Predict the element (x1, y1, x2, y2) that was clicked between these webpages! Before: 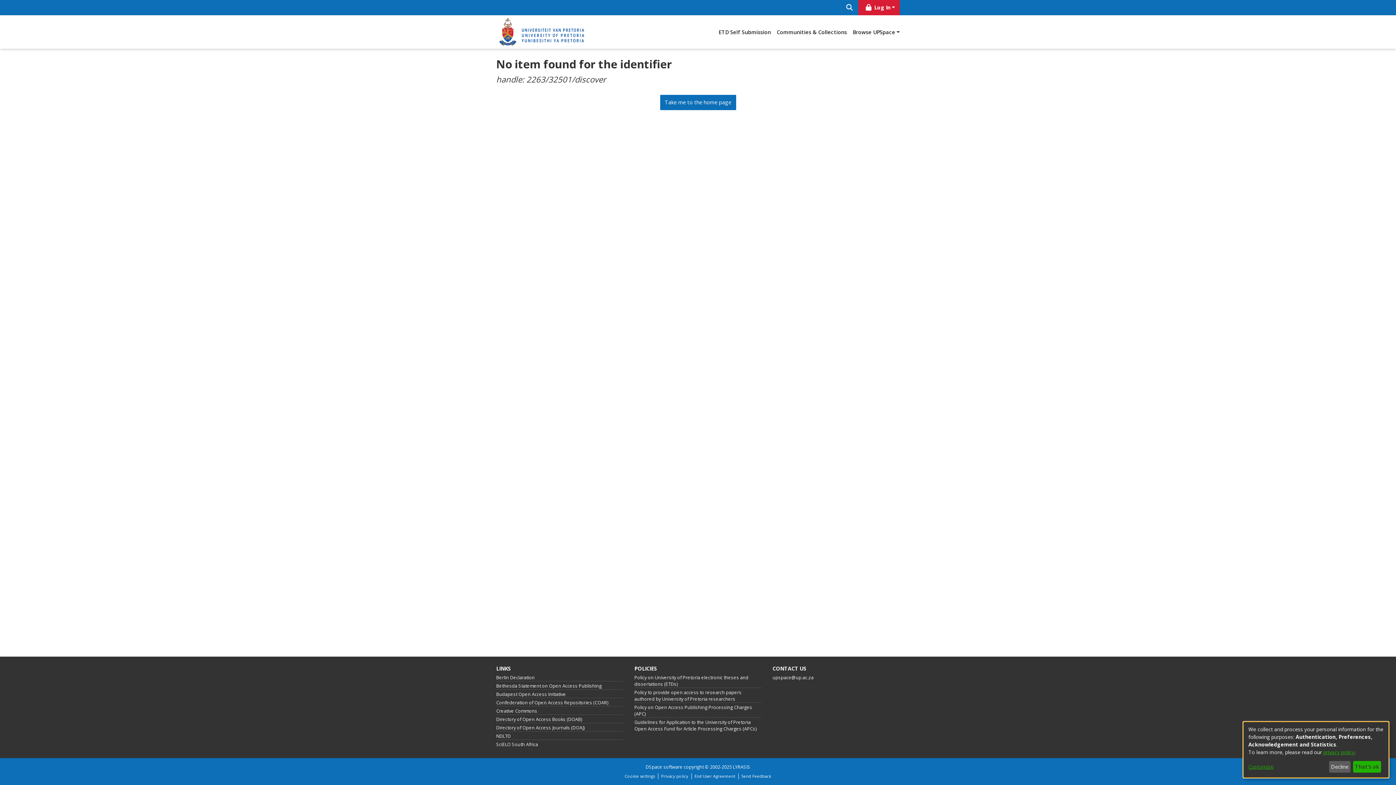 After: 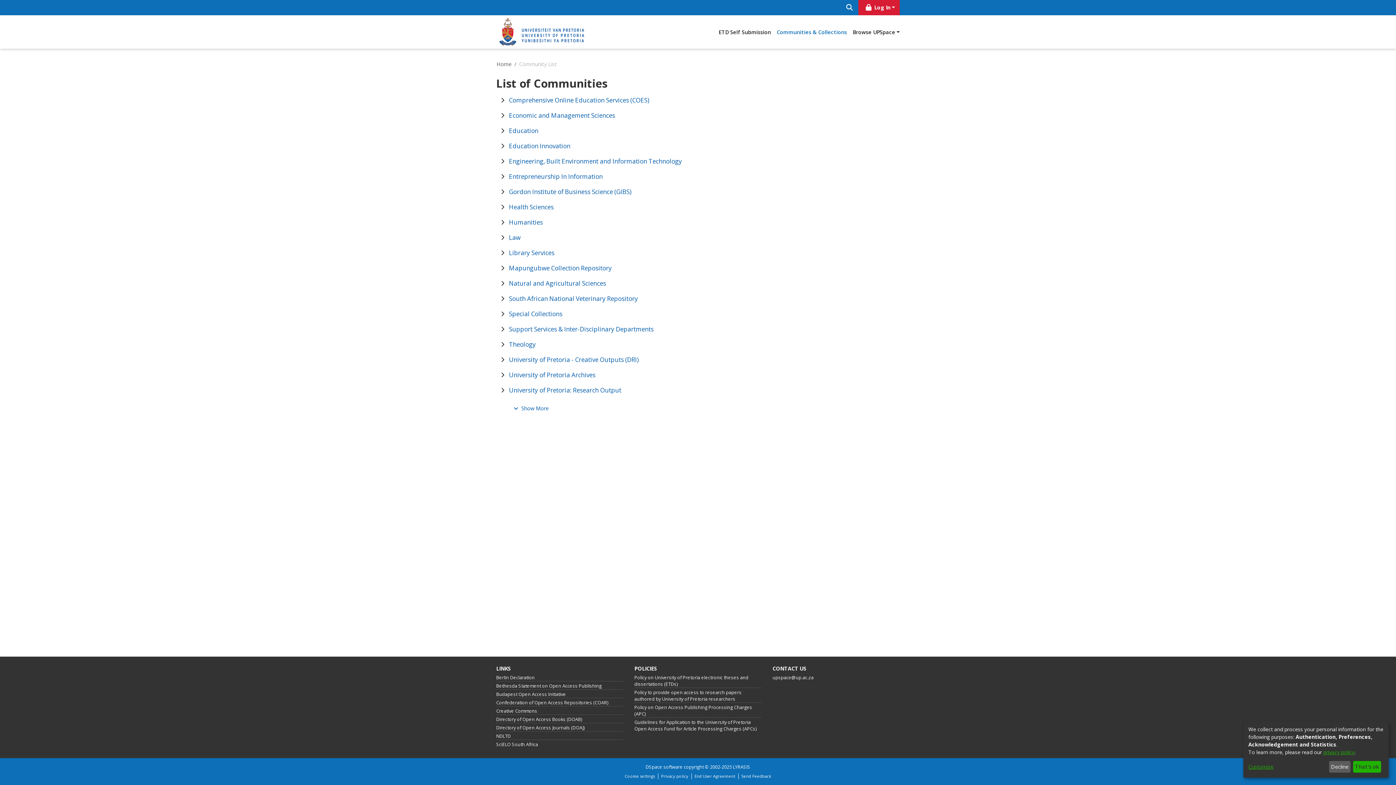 Action: label: Communities & Collections bbox: (774, 25, 850, 38)